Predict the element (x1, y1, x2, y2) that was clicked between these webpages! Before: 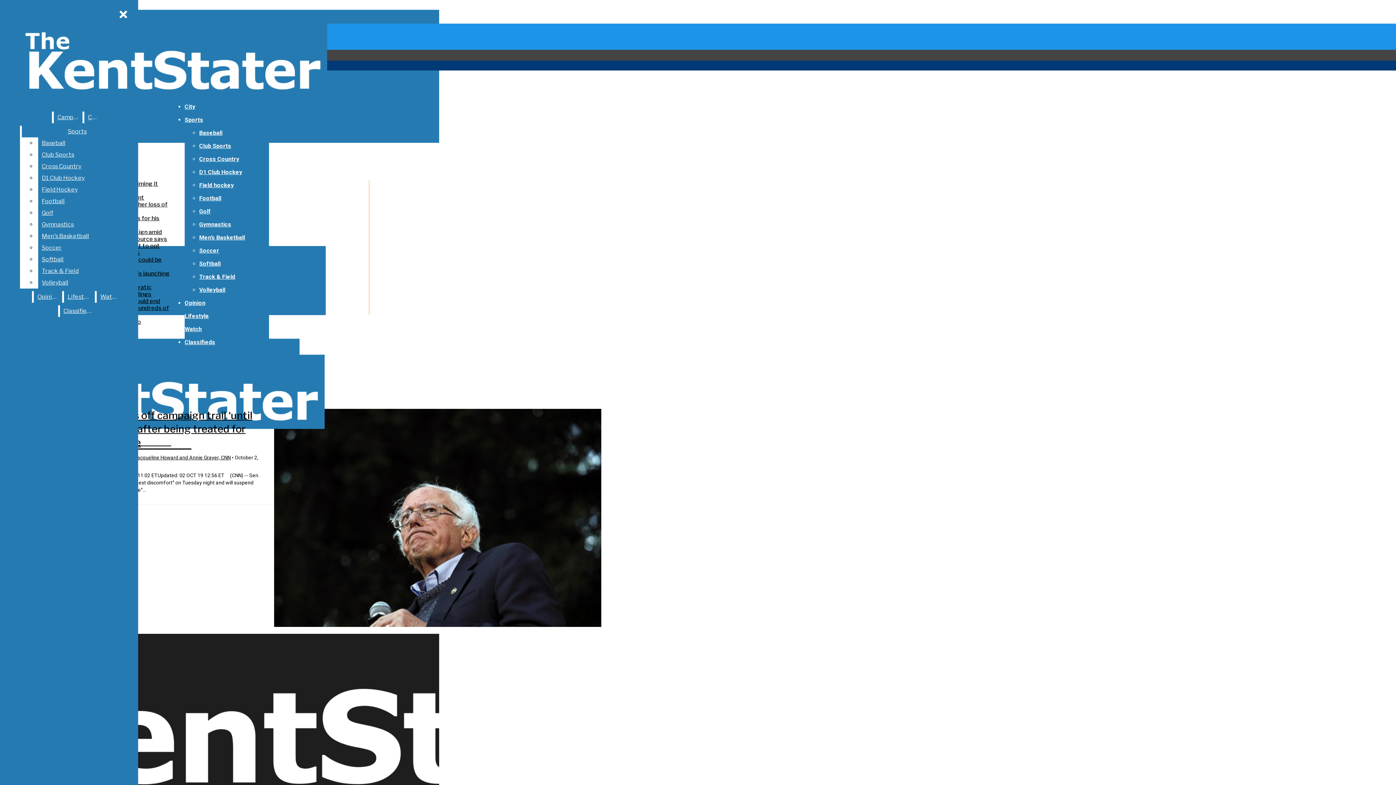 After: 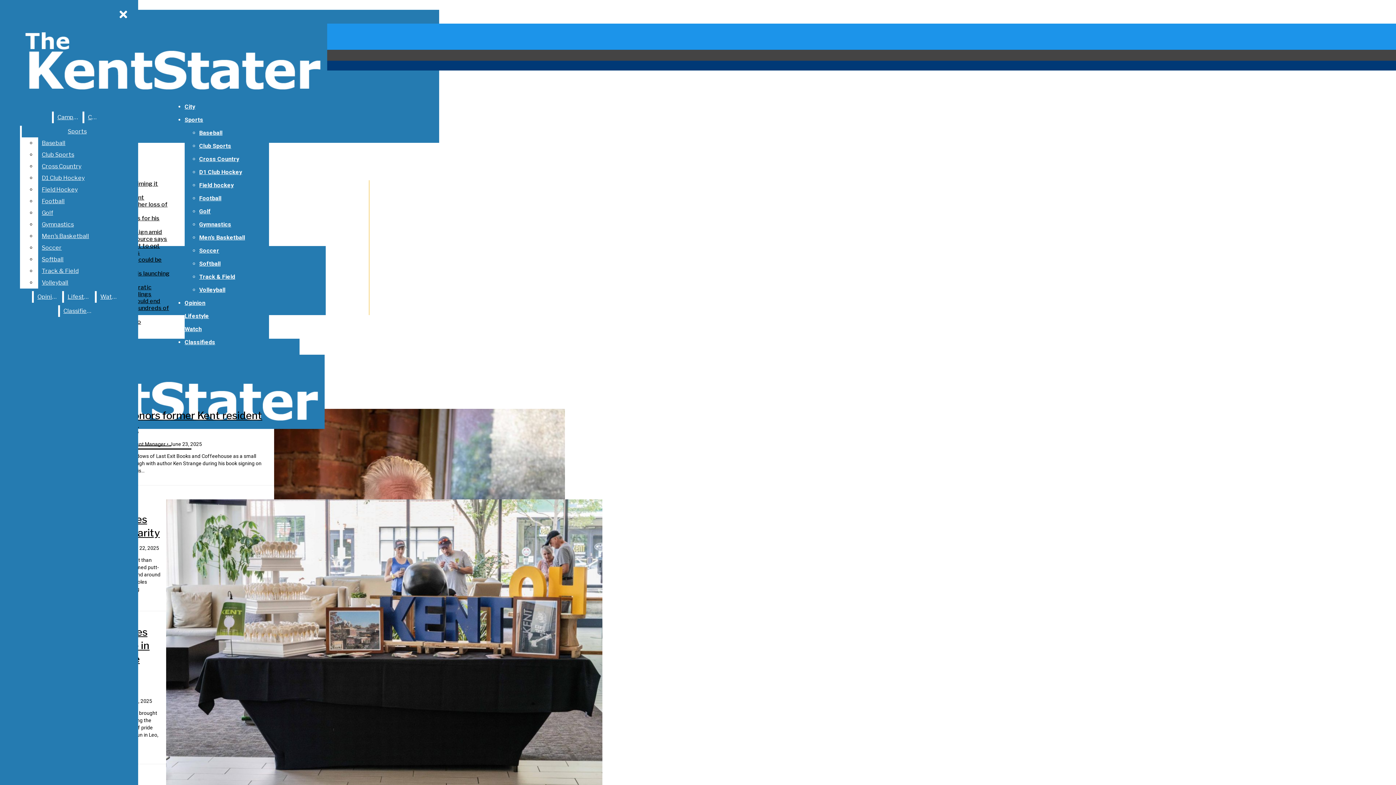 Action: bbox: (184, 103, 195, 110) label: City